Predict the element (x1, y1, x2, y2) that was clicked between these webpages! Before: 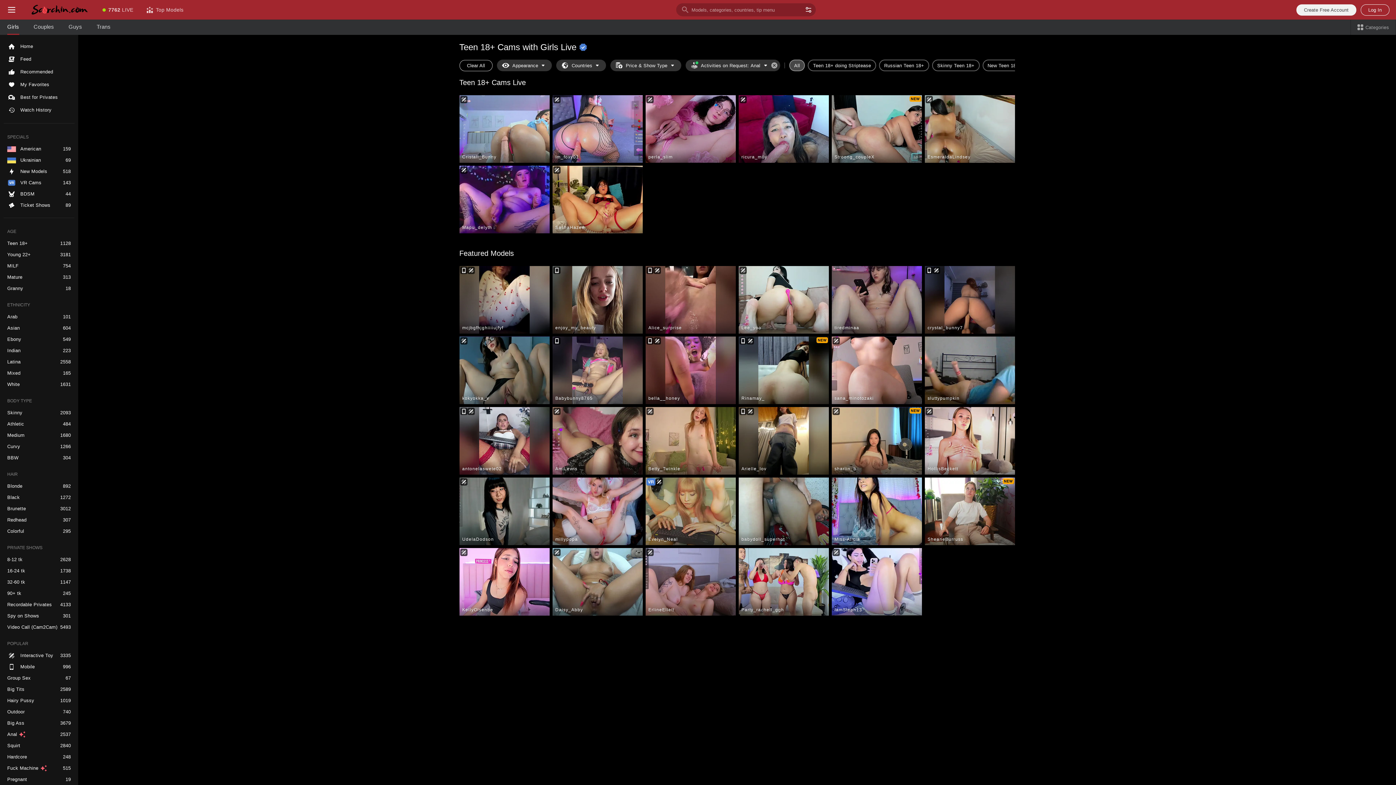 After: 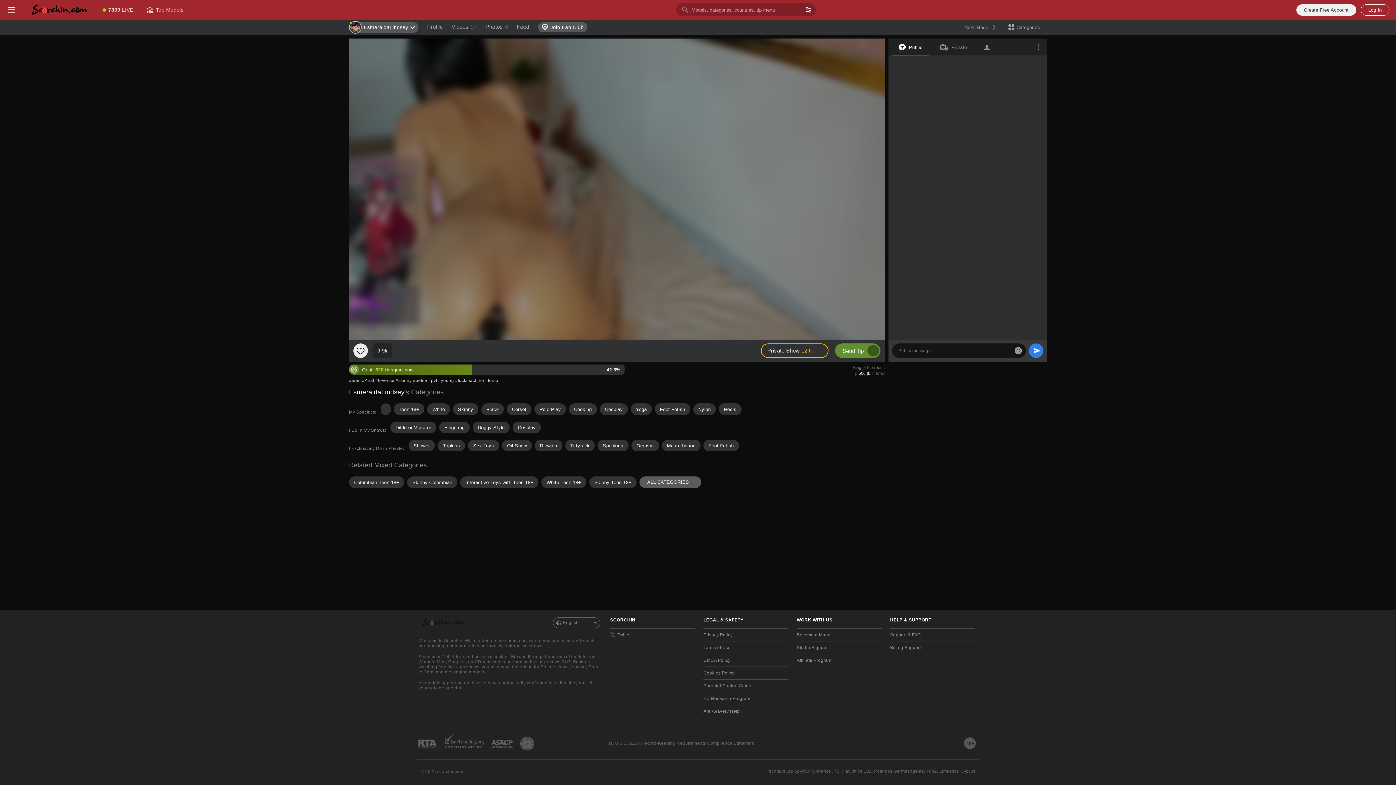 Action: label: EsmeraldaLindsey bbox: (924, 95, 1015, 162)